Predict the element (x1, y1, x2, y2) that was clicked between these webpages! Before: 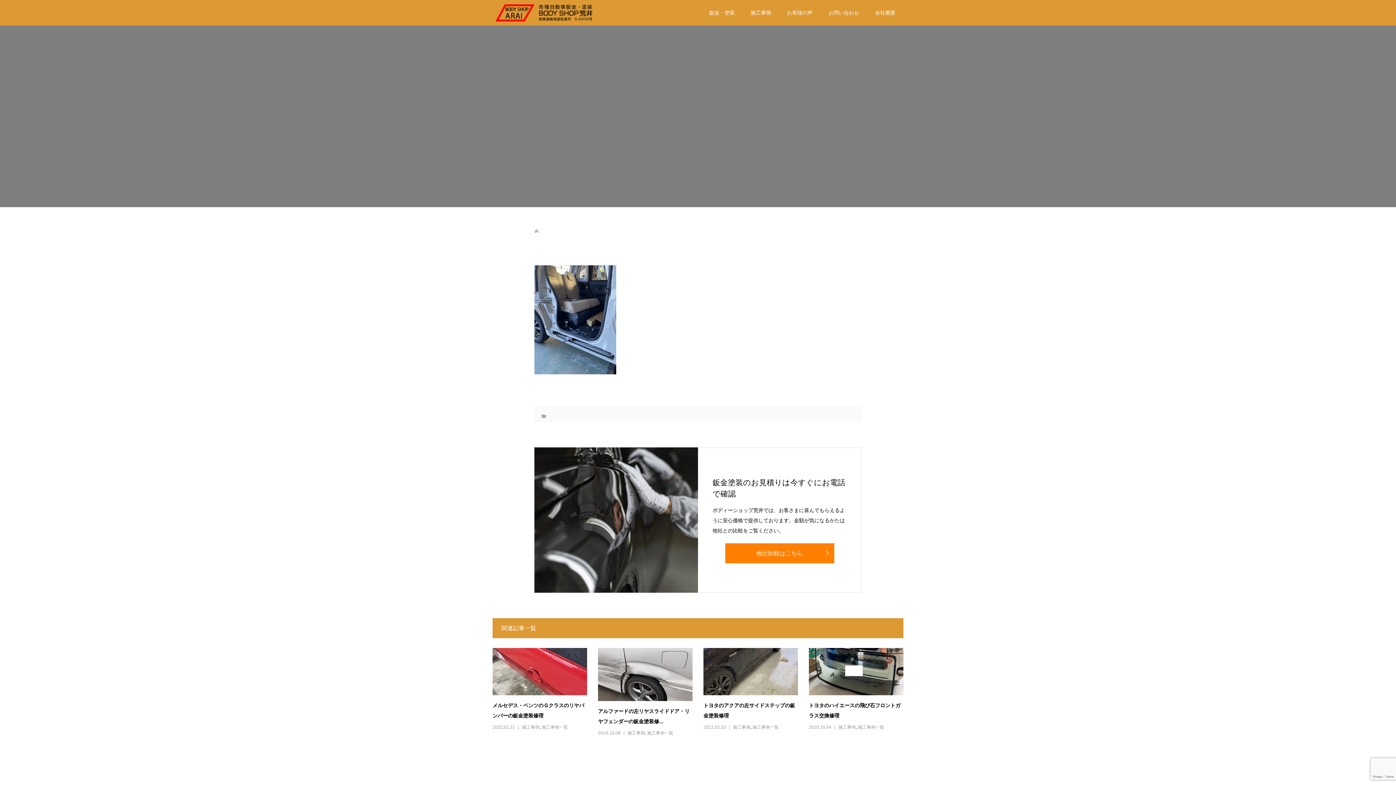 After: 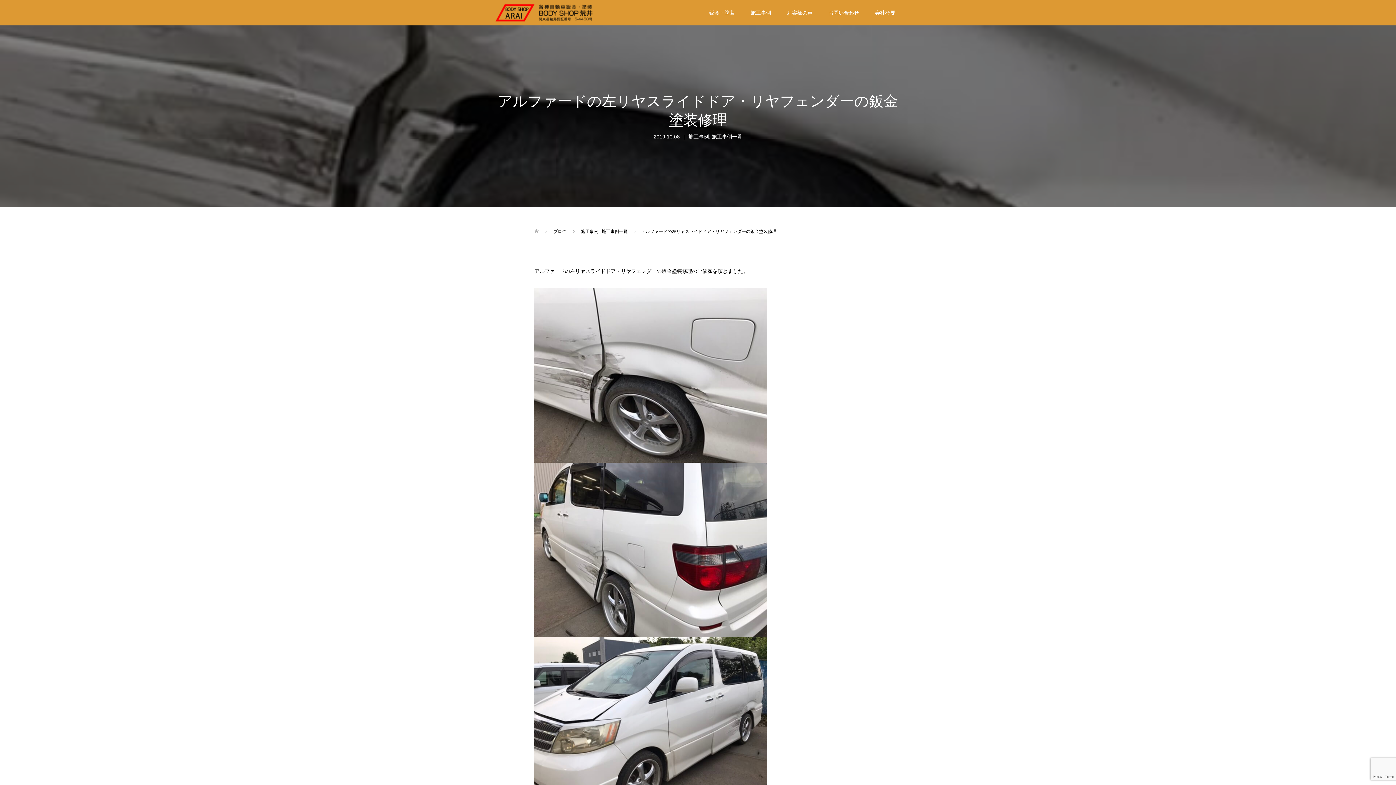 Action: bbox: (598, 648, 692, 701)